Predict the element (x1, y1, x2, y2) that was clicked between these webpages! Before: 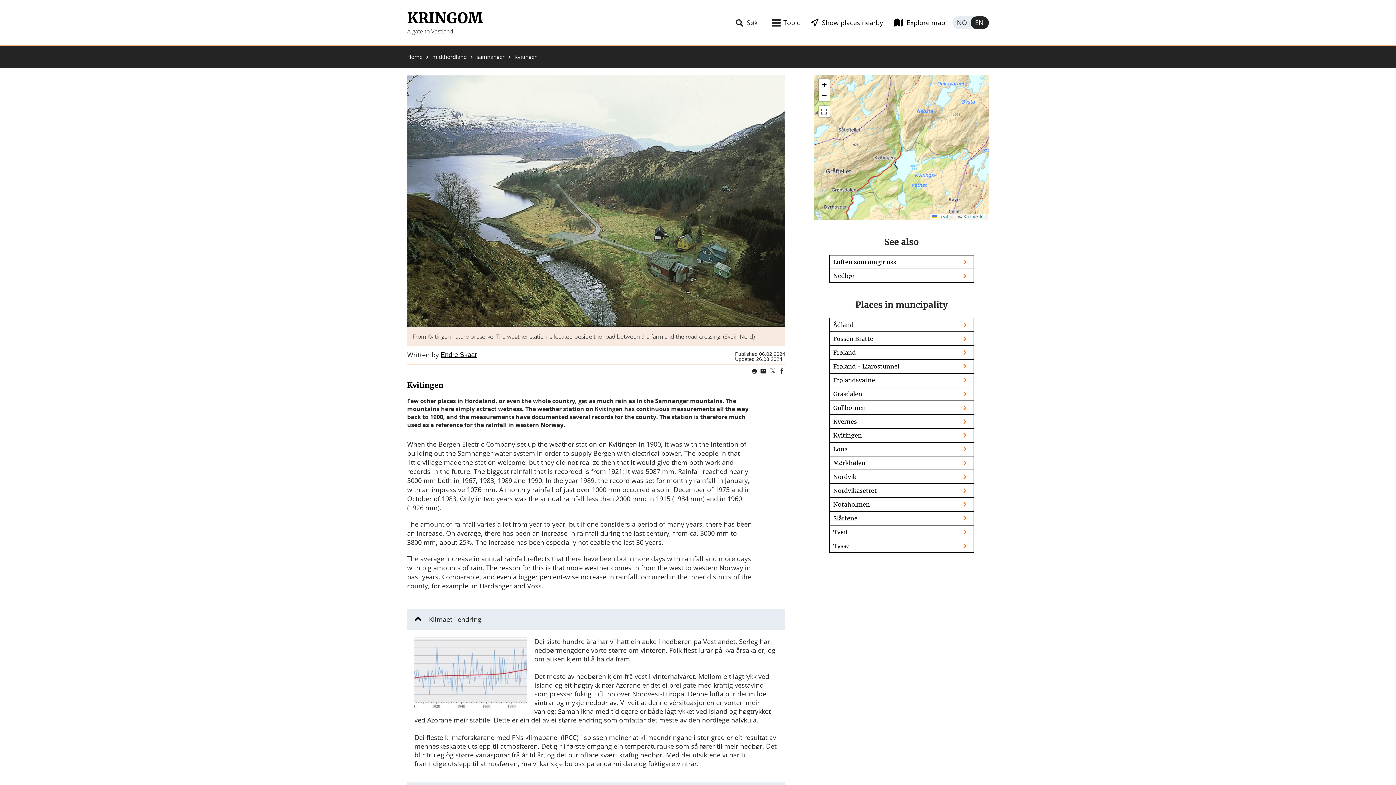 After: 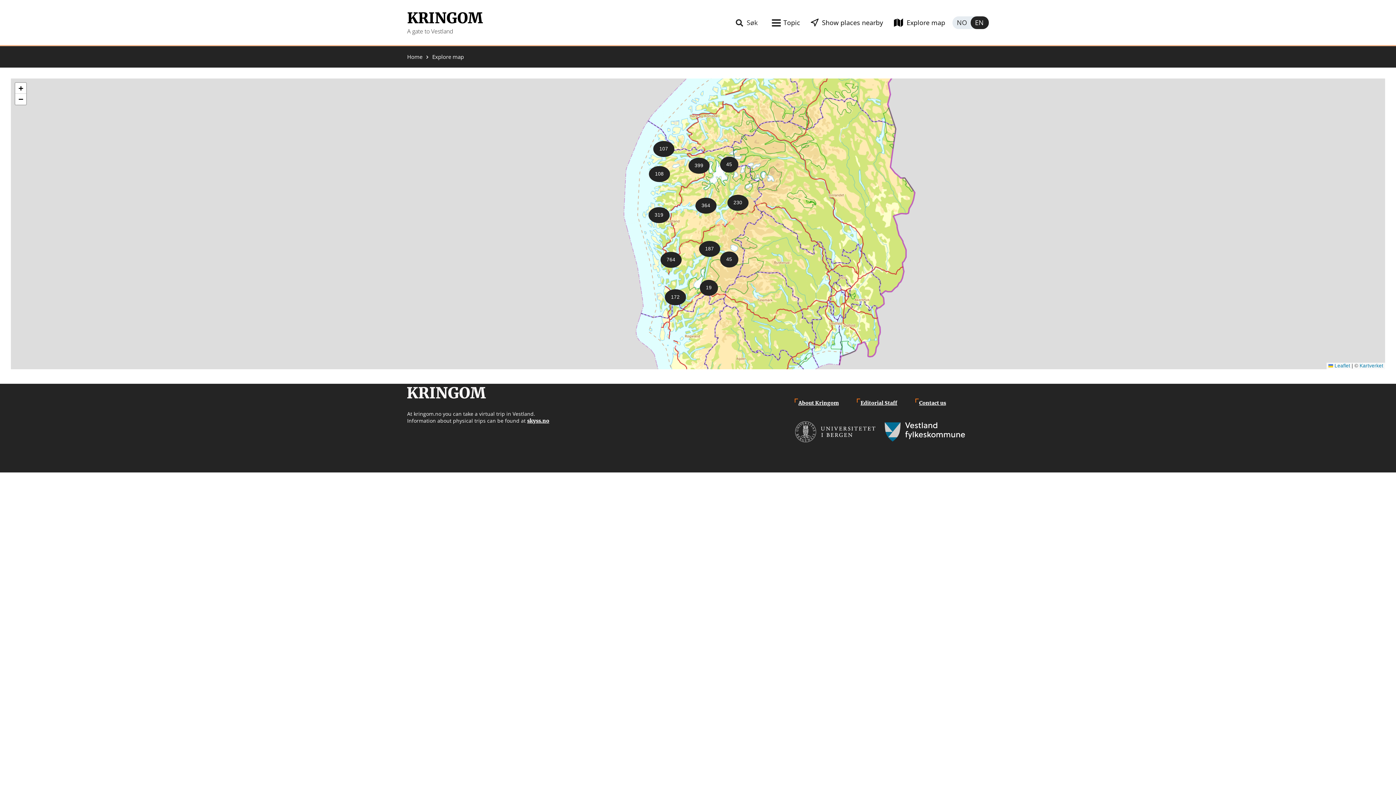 Action: bbox: (894, 15, 952, 30) label: Explore map